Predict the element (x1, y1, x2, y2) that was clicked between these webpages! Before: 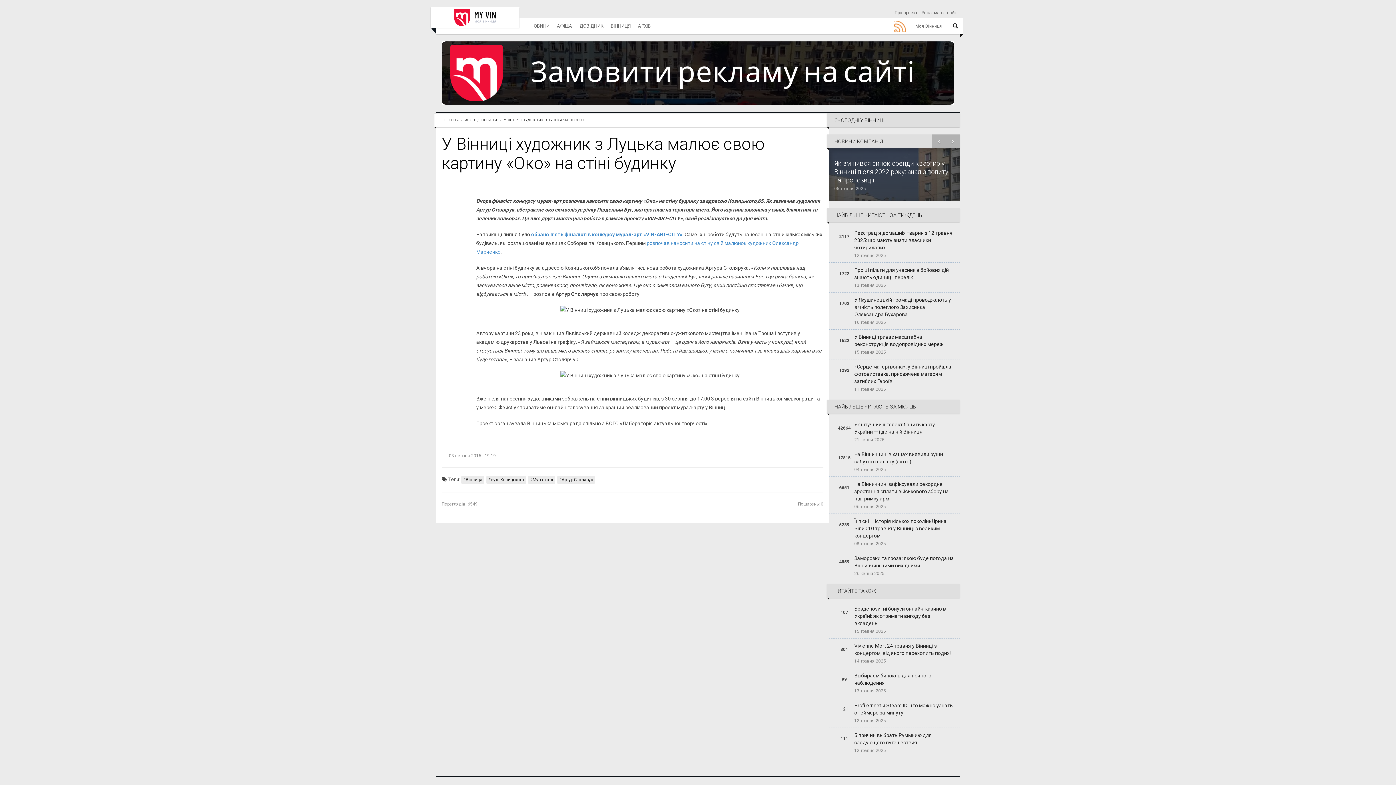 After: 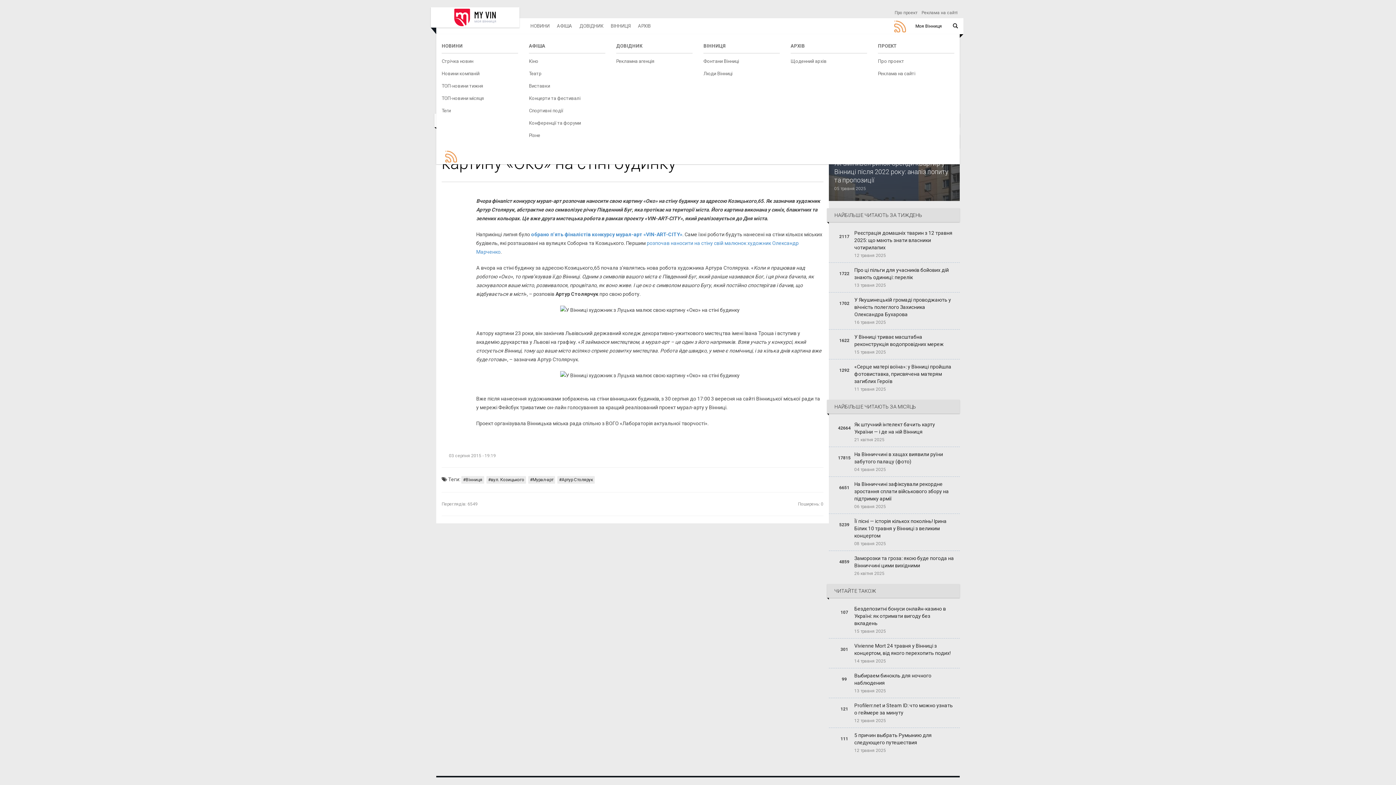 Action: label: Моя Вінниця bbox: (910, 18, 947, 34)